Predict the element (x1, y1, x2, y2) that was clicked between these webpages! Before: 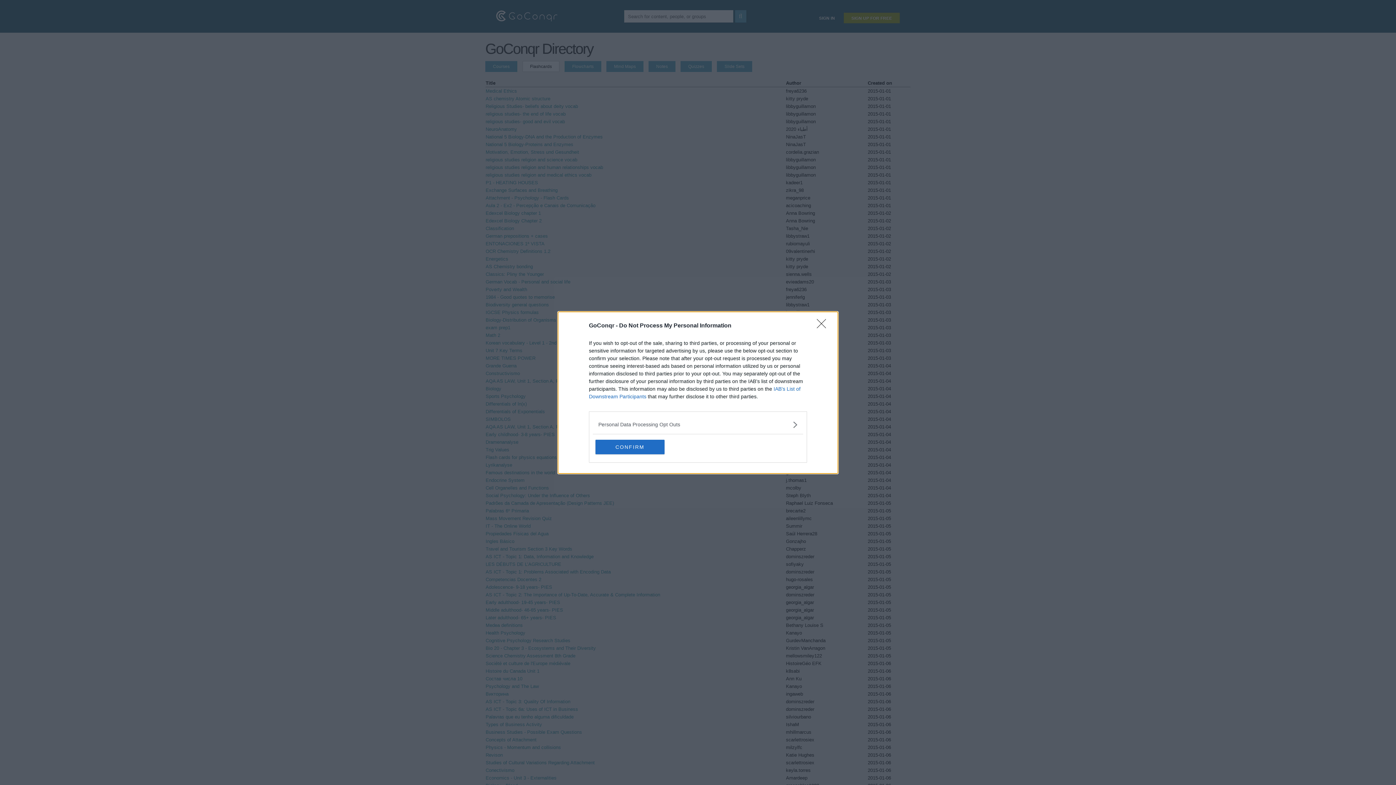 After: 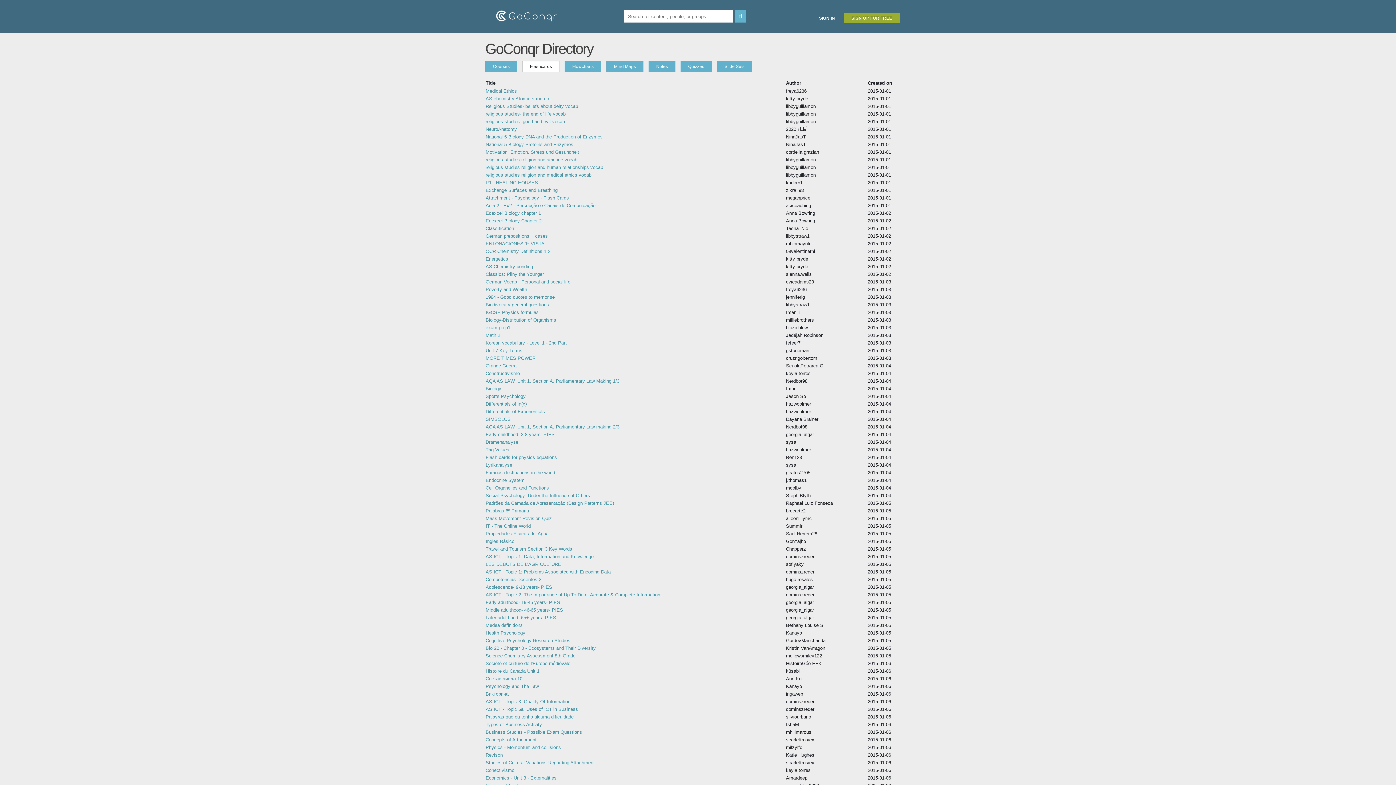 Action: label: Close bbox: (817, 319, 830, 332)